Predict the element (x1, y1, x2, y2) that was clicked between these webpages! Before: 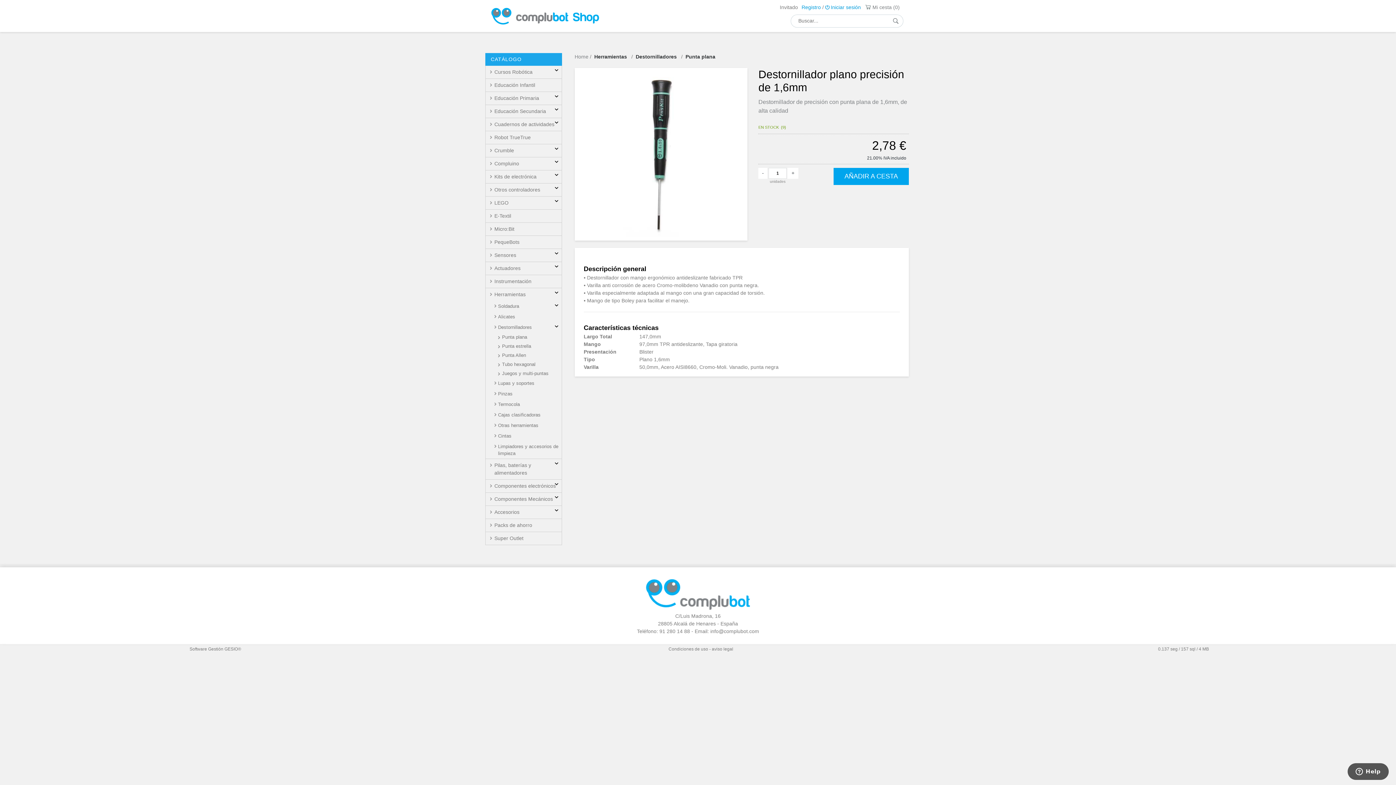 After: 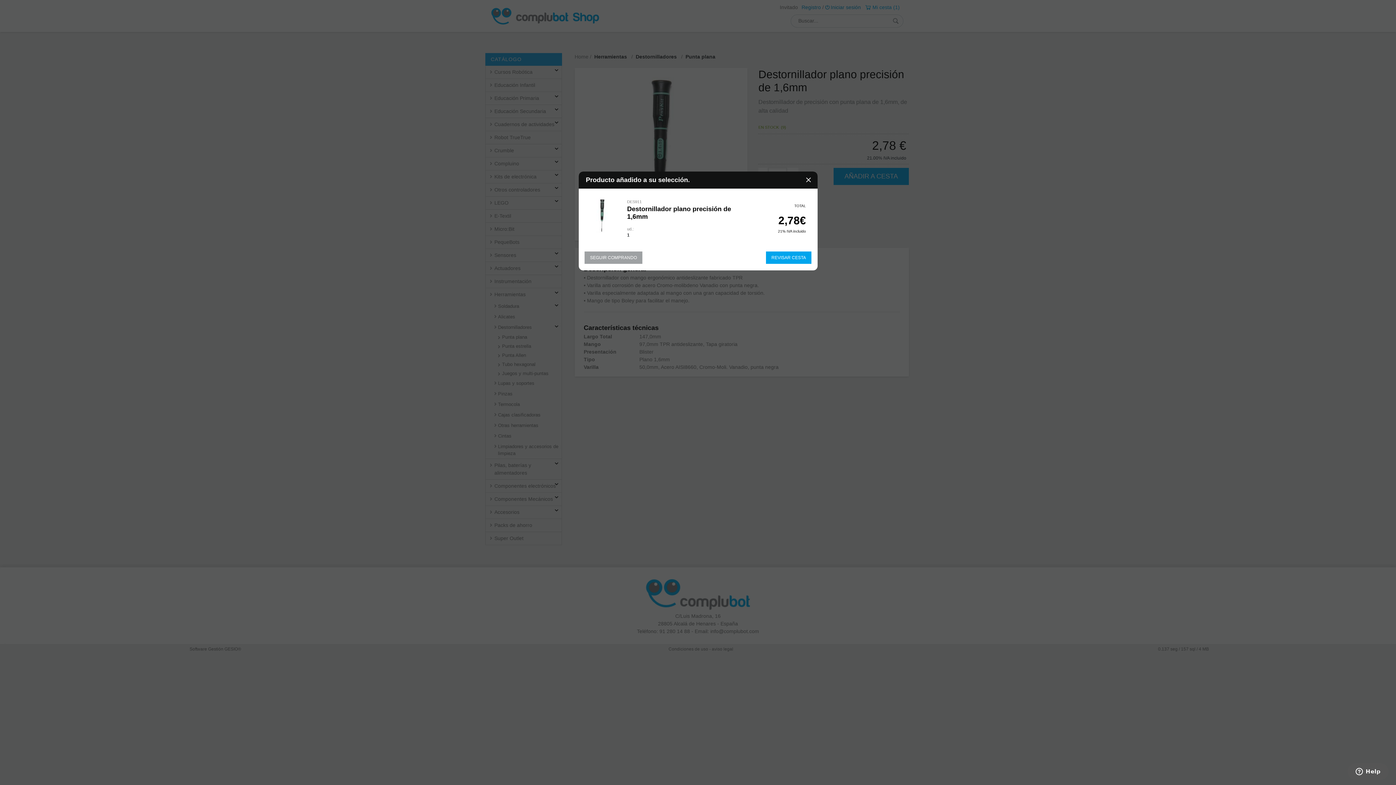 Action: bbox: (833, 167, 909, 184) label: AÑADIR A CESTA